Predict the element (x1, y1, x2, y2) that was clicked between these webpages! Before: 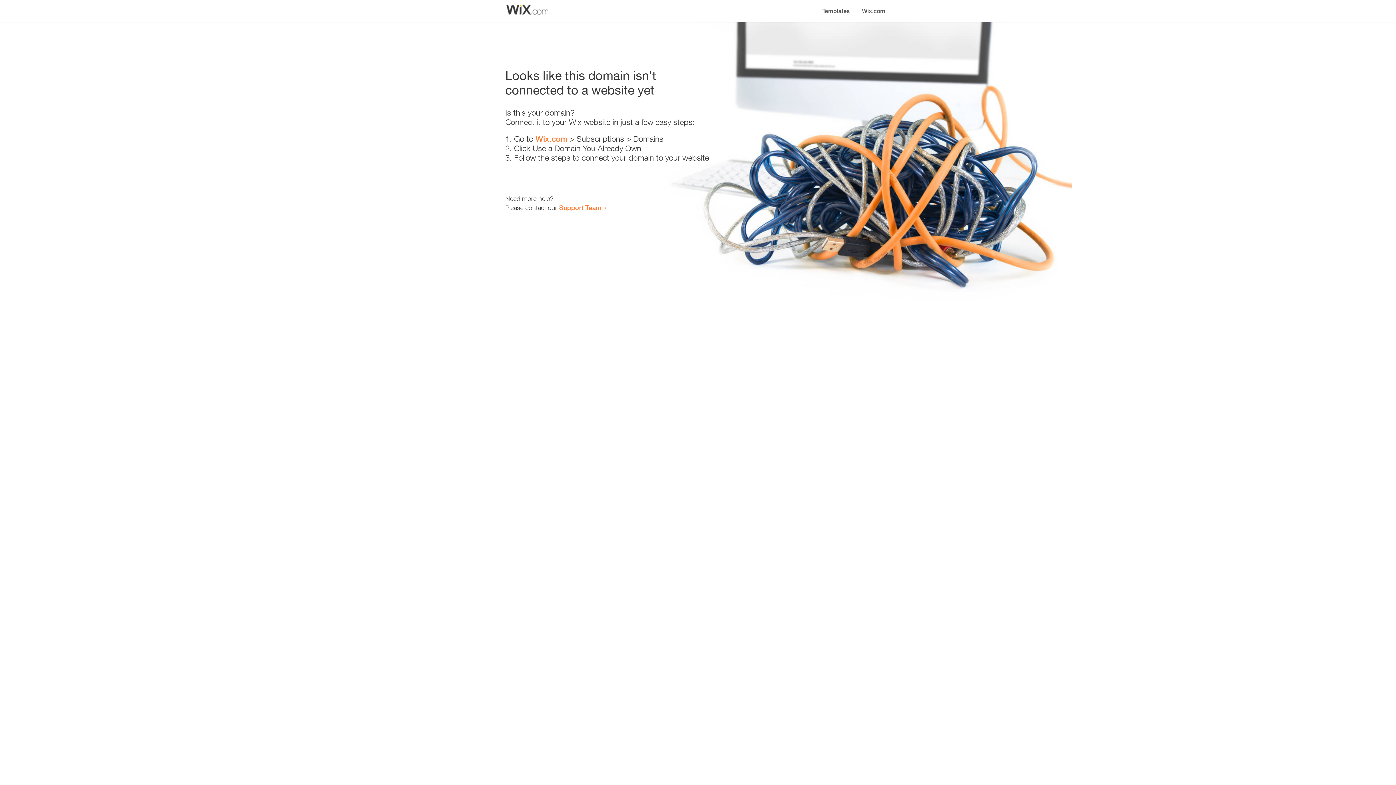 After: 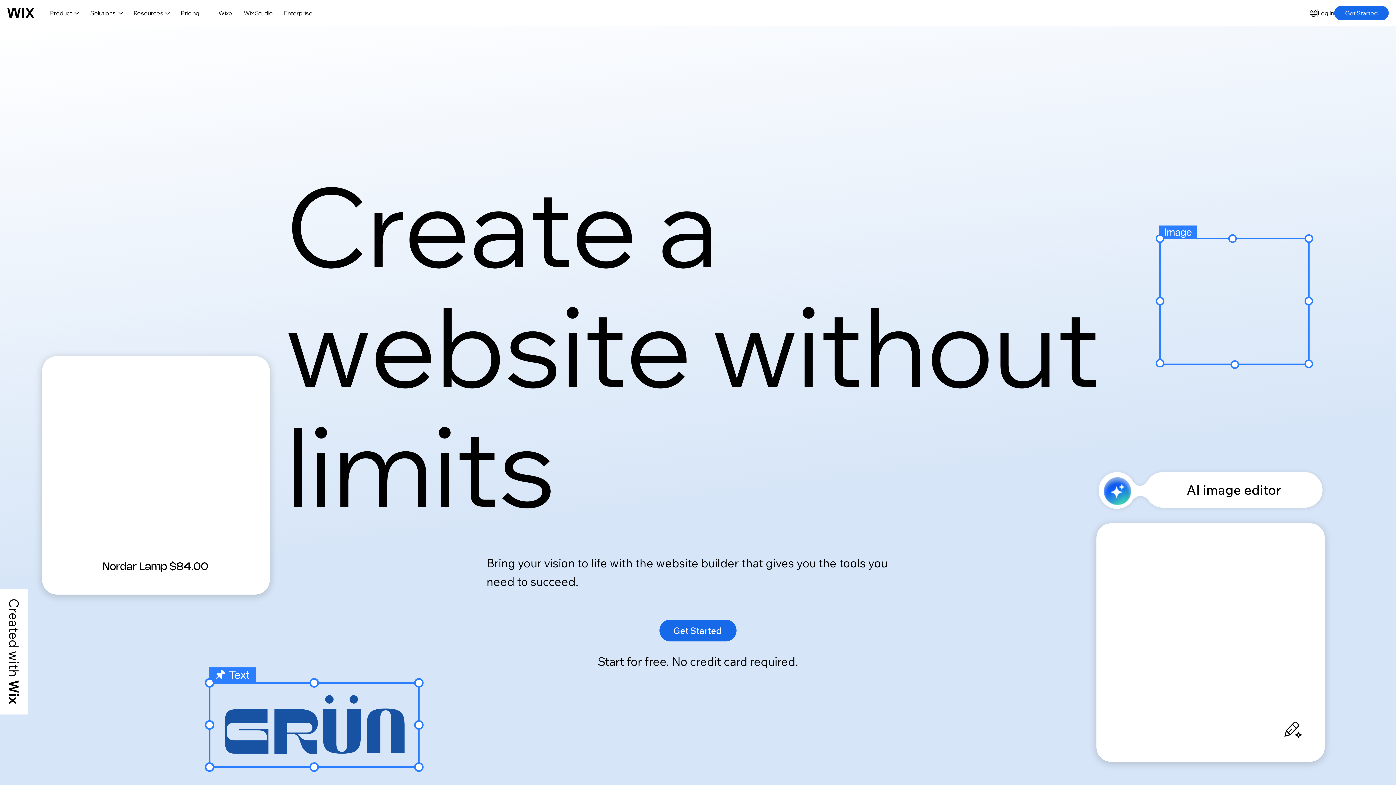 Action: bbox: (856, 0, 890, 14) label: Wix.com